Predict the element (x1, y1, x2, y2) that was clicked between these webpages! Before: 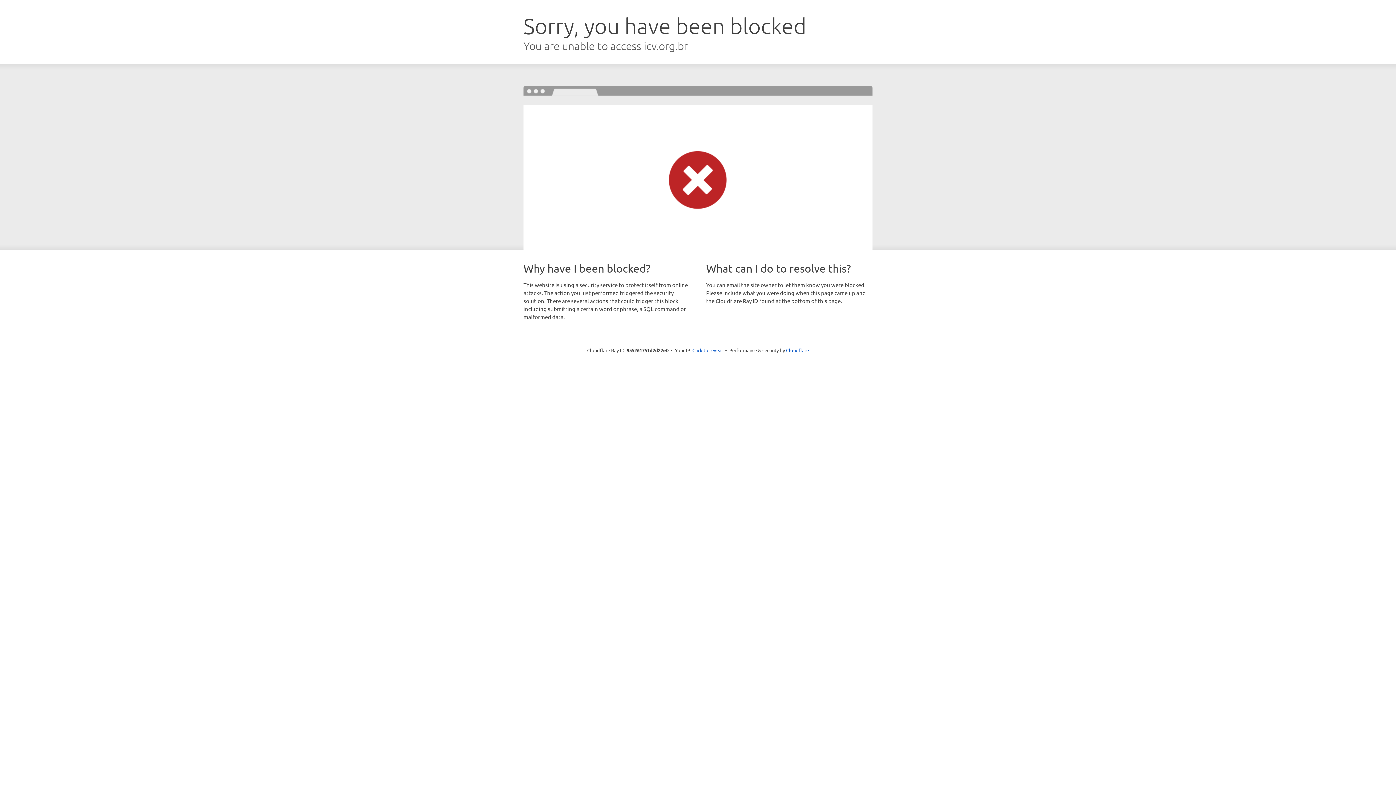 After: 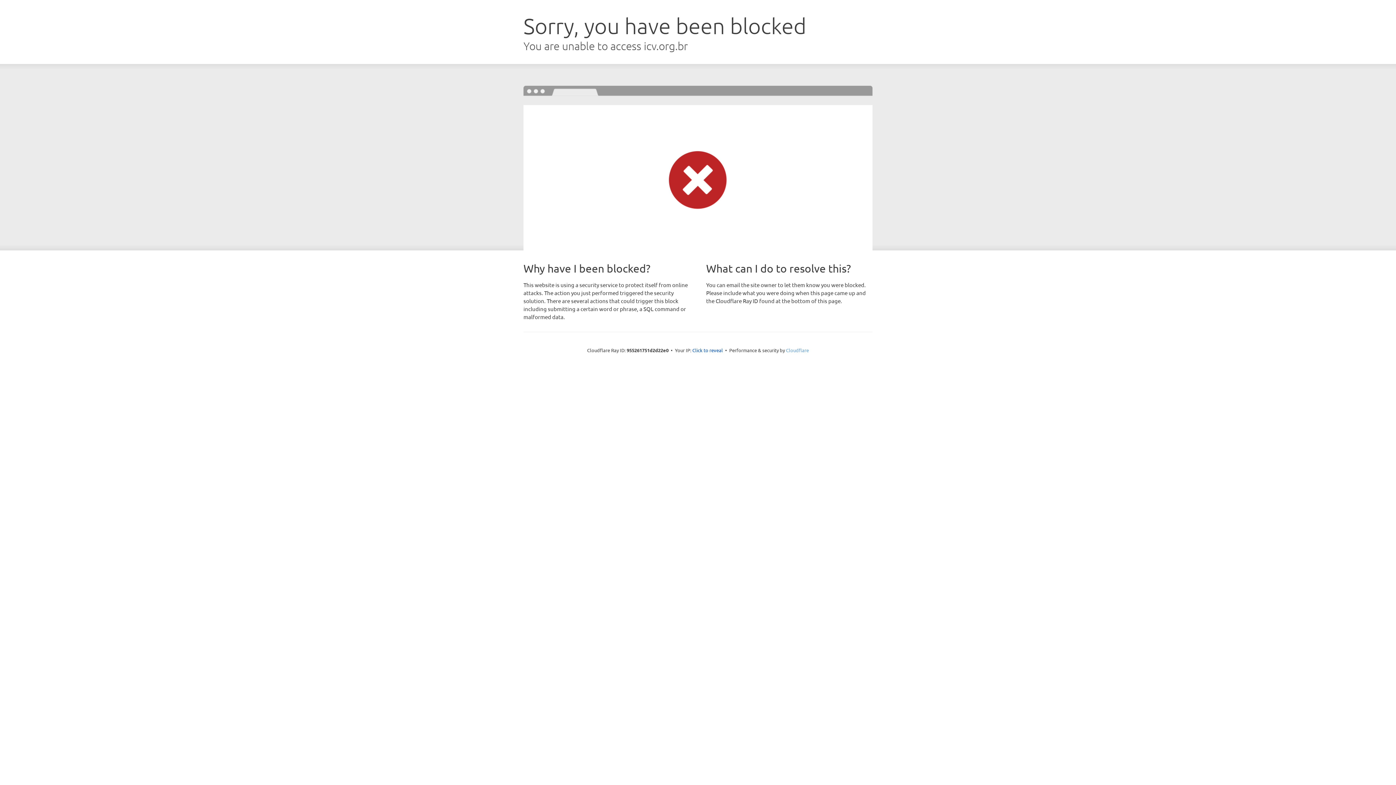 Action: bbox: (786, 347, 809, 353) label: Cloudflare